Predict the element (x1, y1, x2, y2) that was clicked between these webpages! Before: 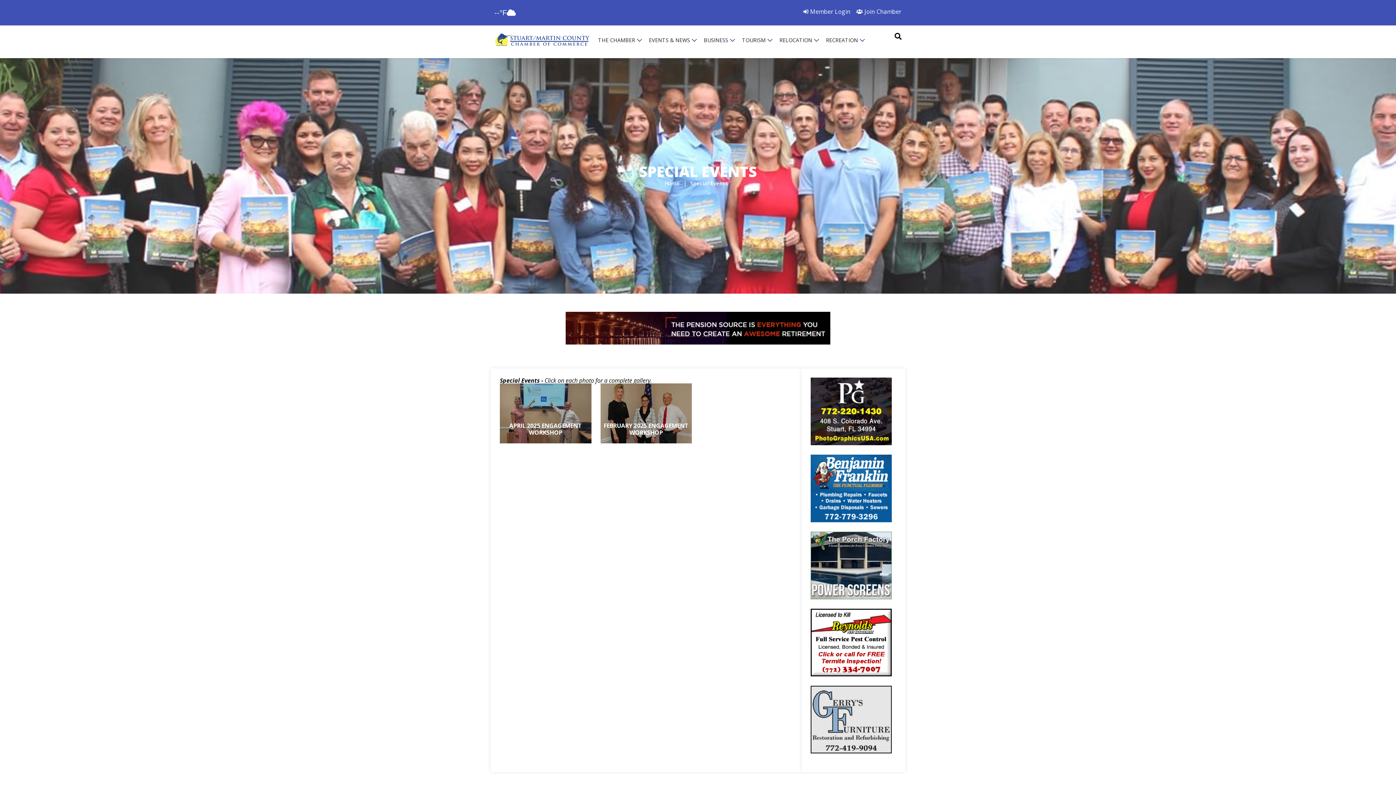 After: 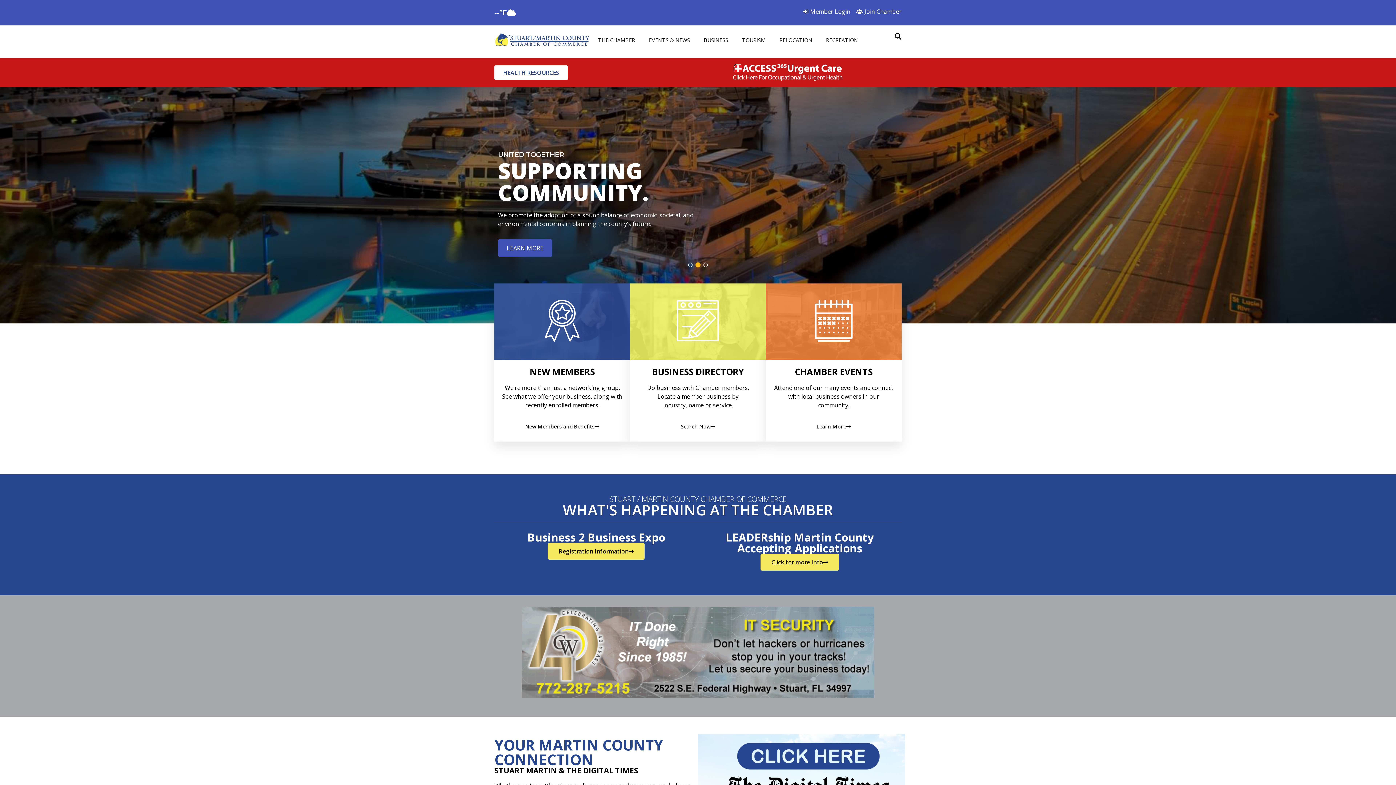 Action: label: Home bbox: (664, 179, 680, 187)